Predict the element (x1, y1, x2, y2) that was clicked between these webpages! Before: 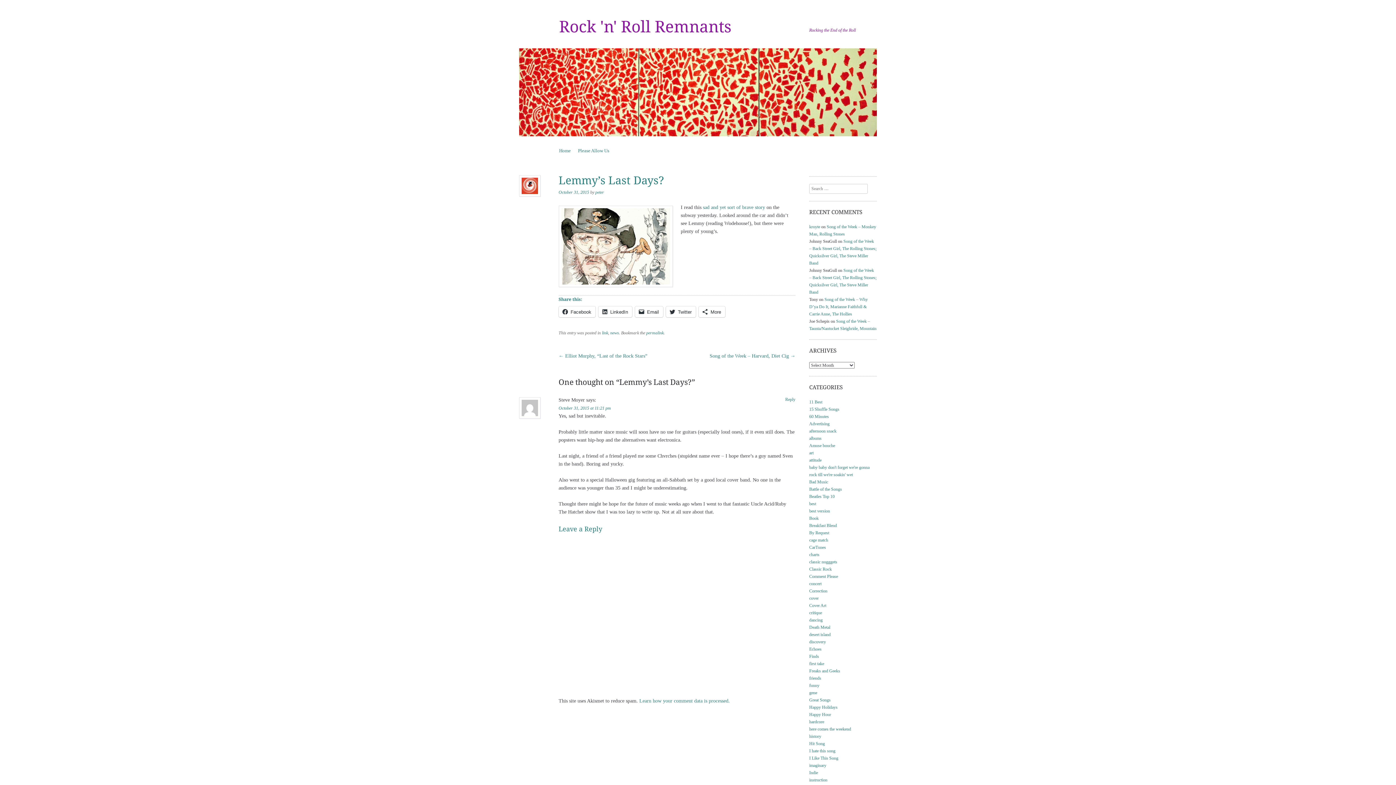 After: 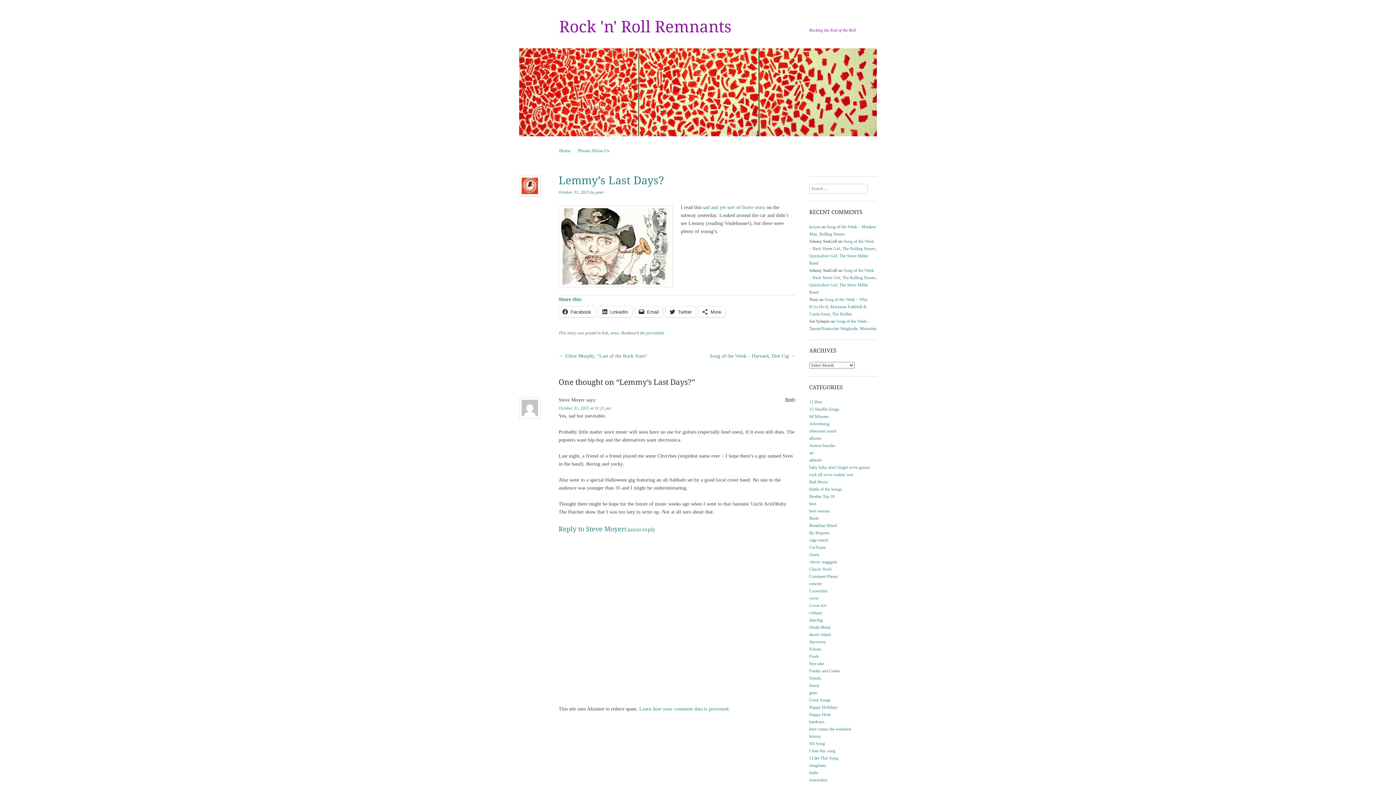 Action: bbox: (785, 396, 795, 402) label: Reply to Steve Moyer